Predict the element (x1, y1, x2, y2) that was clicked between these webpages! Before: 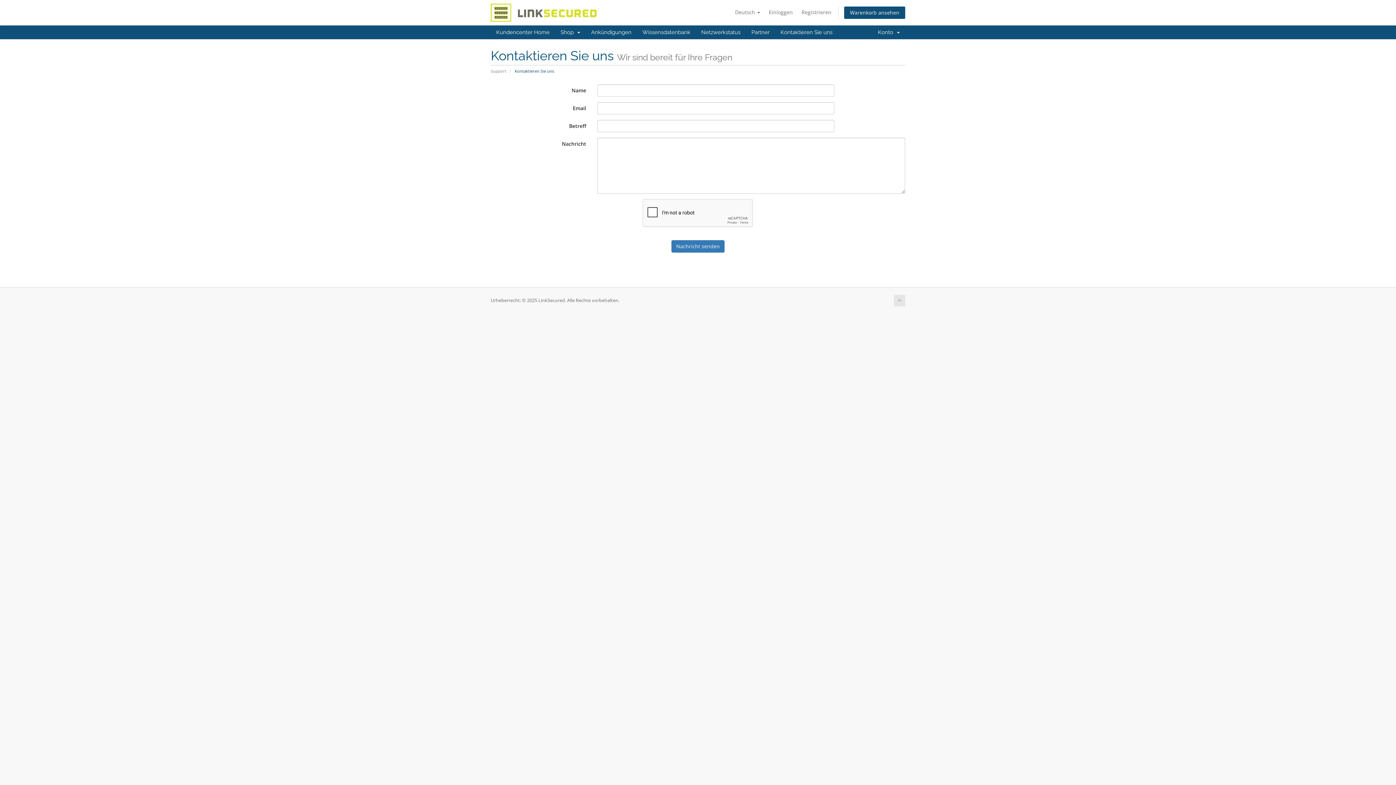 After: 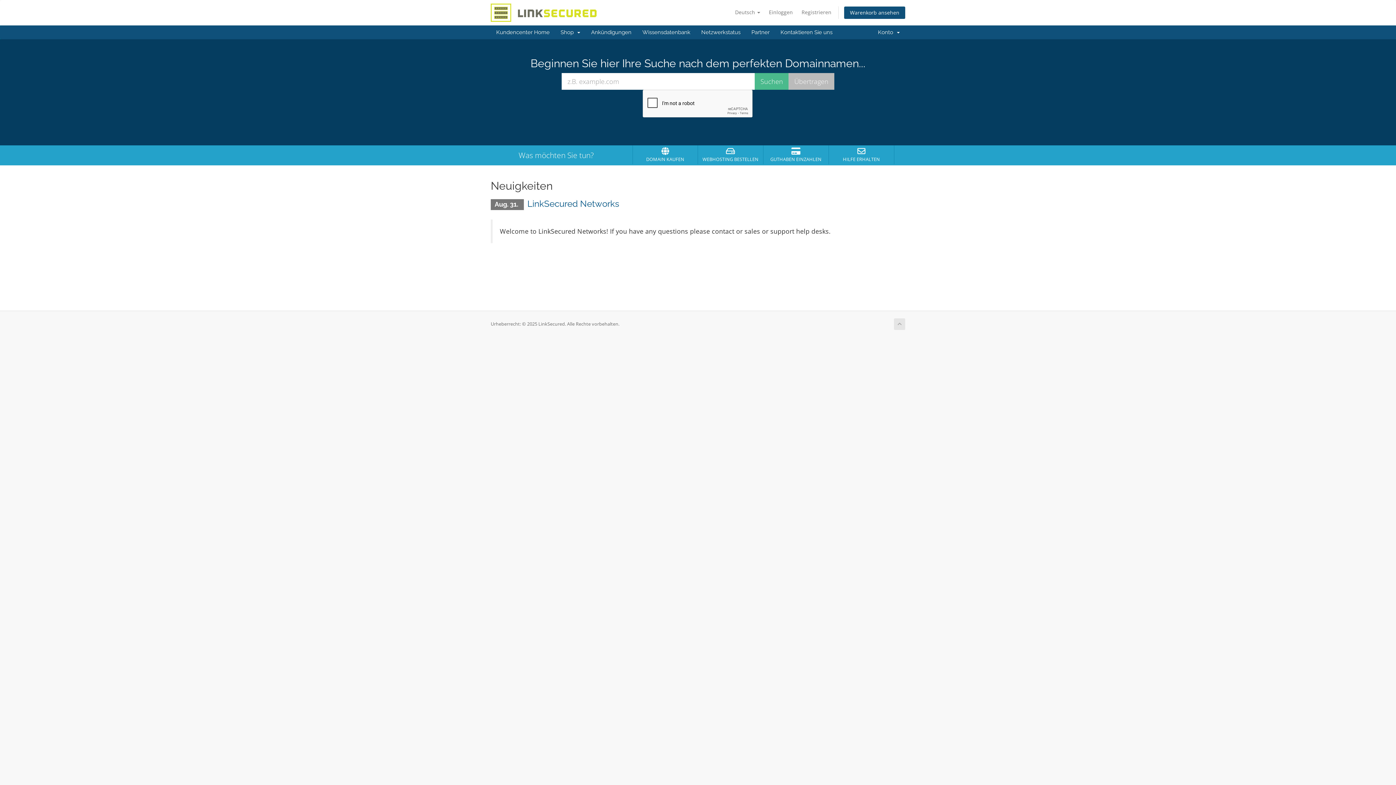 Action: label: Support bbox: (490, 68, 506, 73)